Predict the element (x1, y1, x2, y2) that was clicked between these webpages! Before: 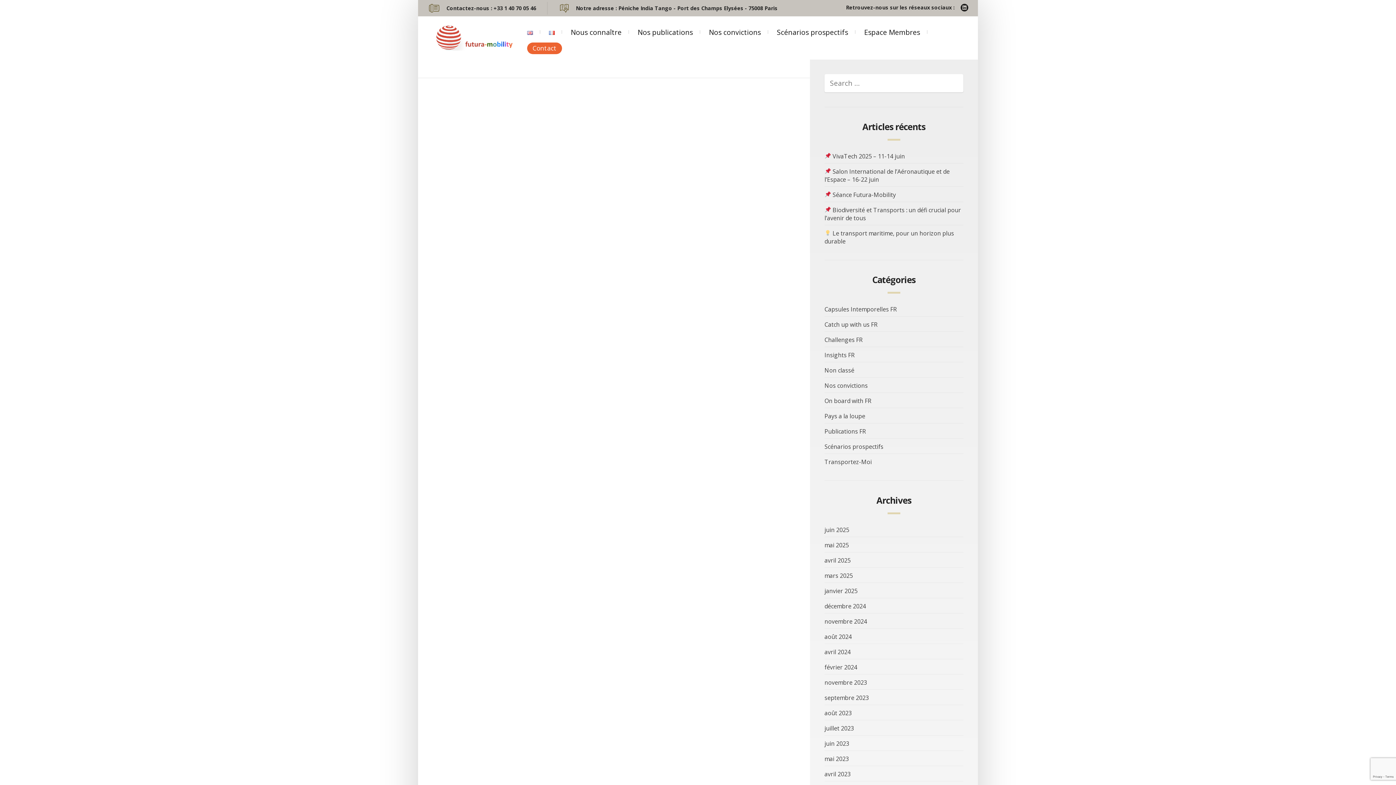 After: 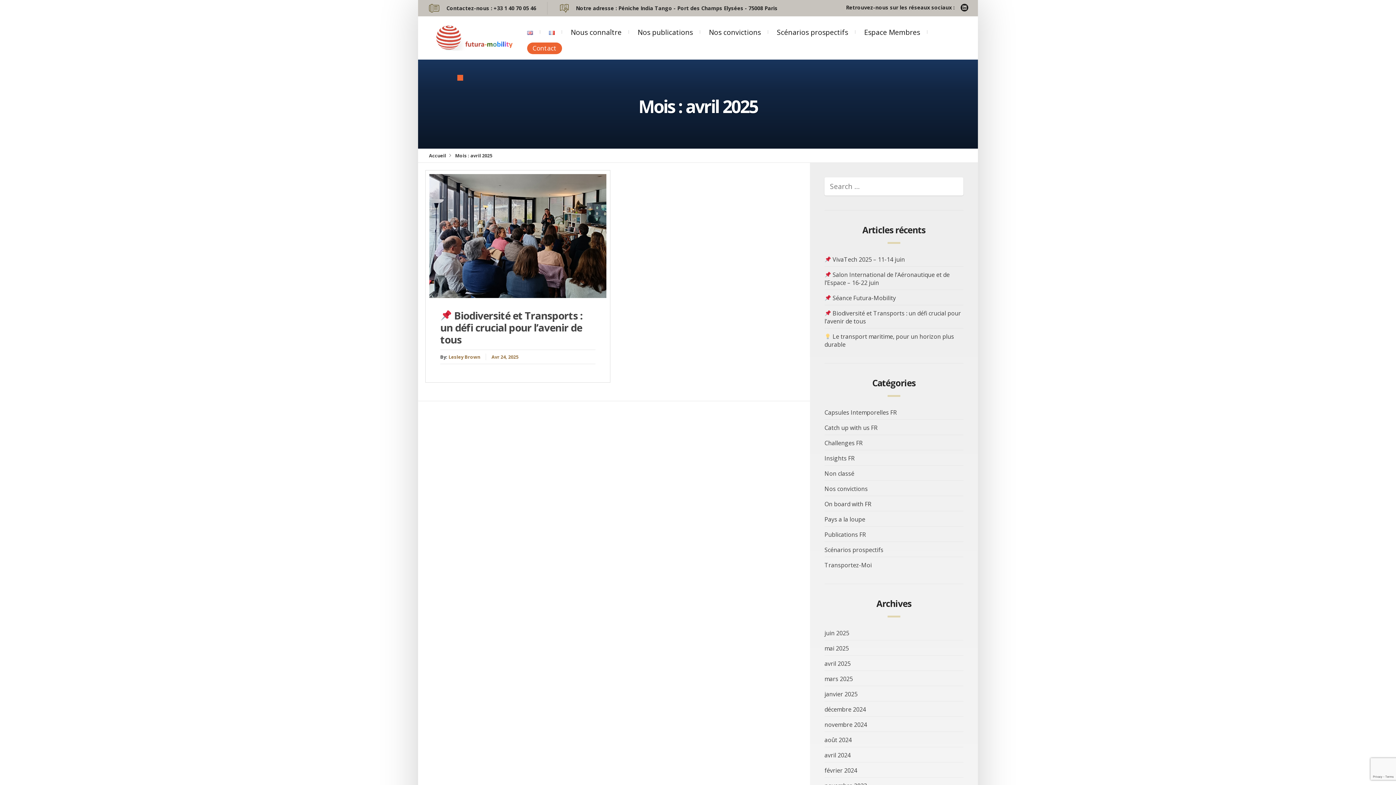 Action: label: avril 2025 bbox: (824, 556, 850, 564)